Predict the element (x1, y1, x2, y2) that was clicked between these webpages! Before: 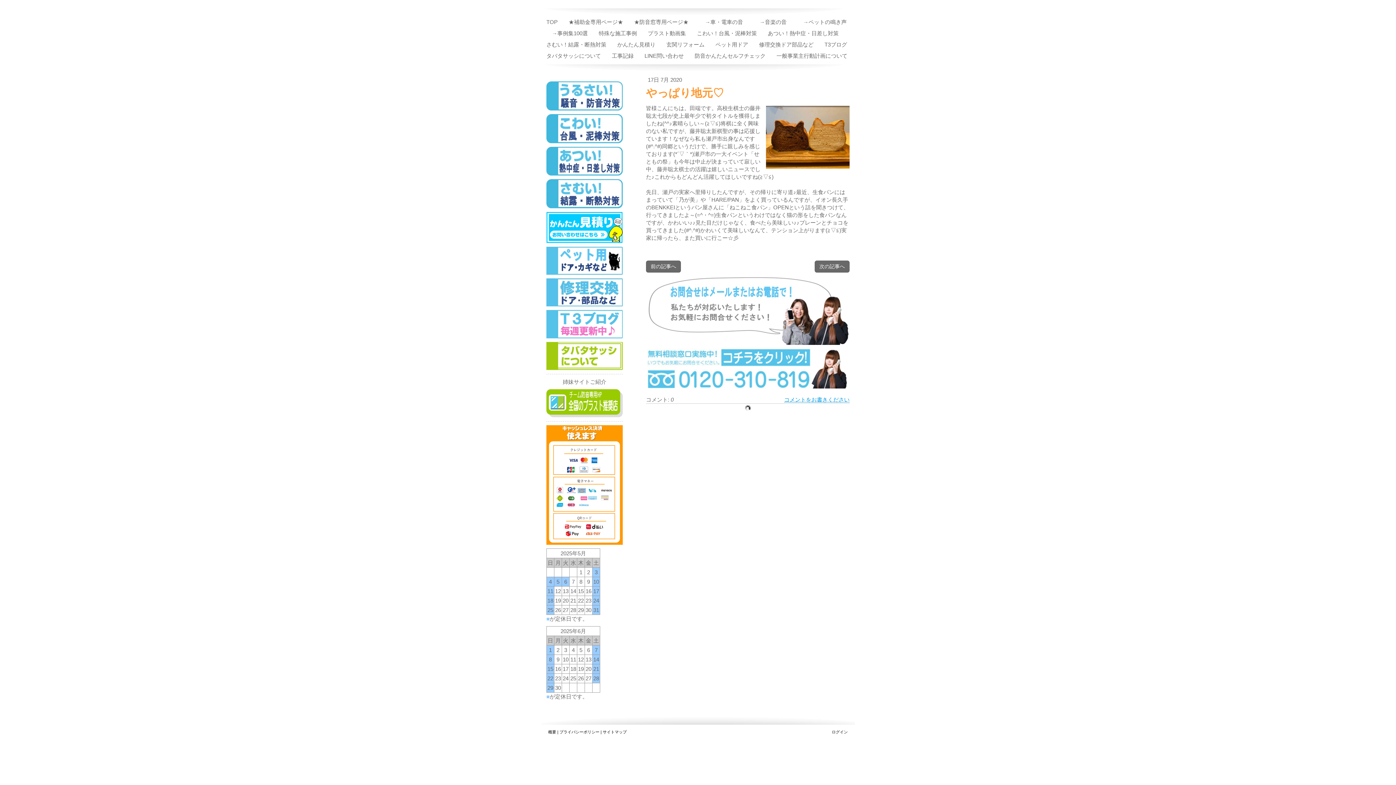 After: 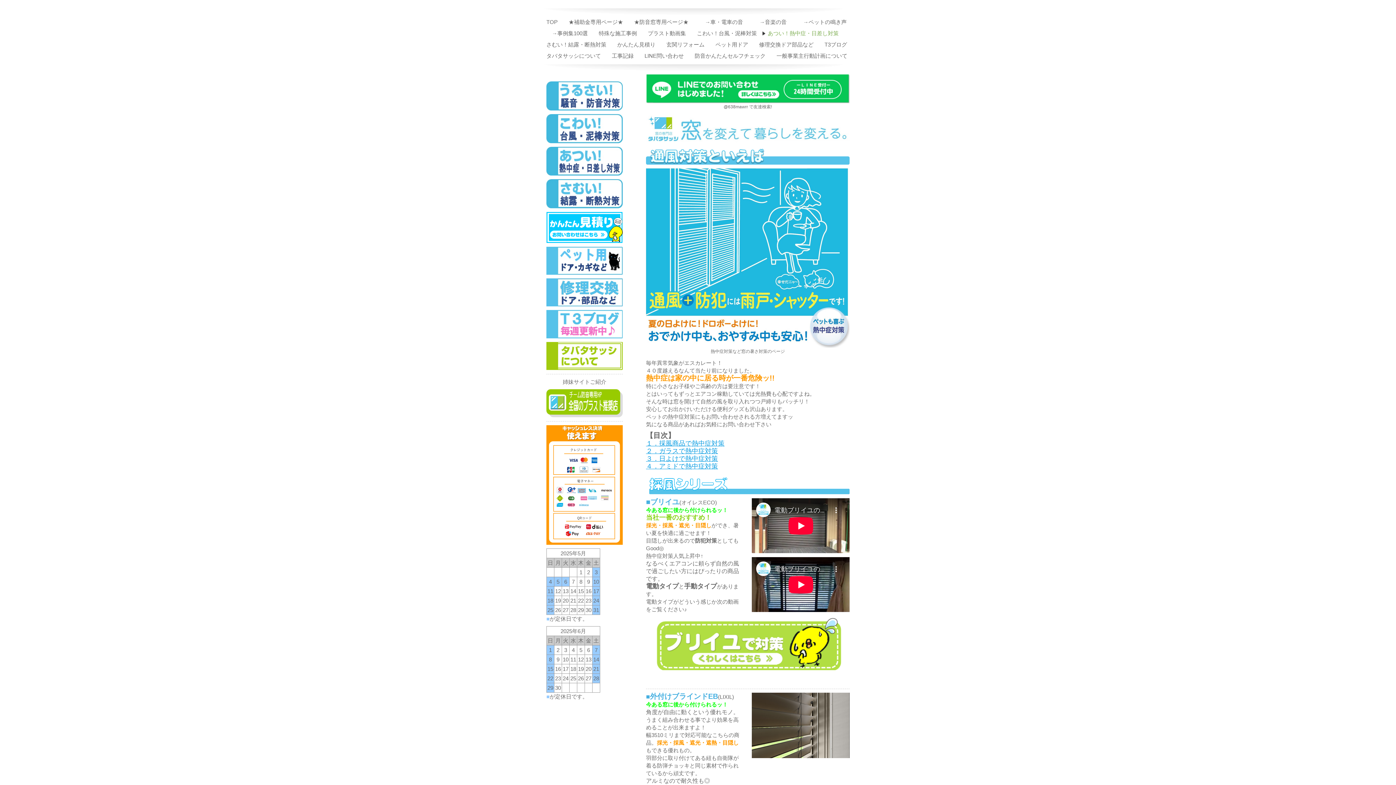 Action: bbox: (762, 27, 844, 38) label: あつい！熱中症・日差し対策